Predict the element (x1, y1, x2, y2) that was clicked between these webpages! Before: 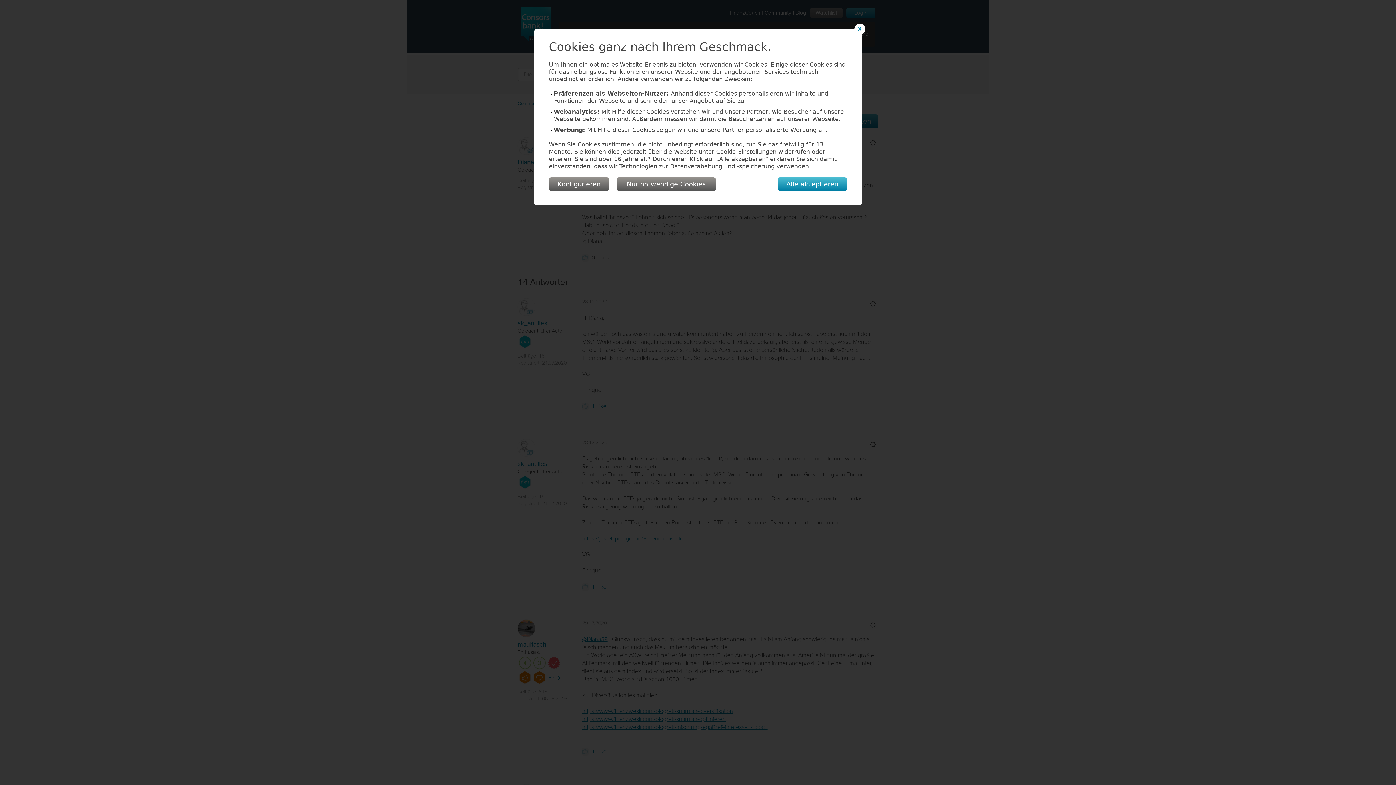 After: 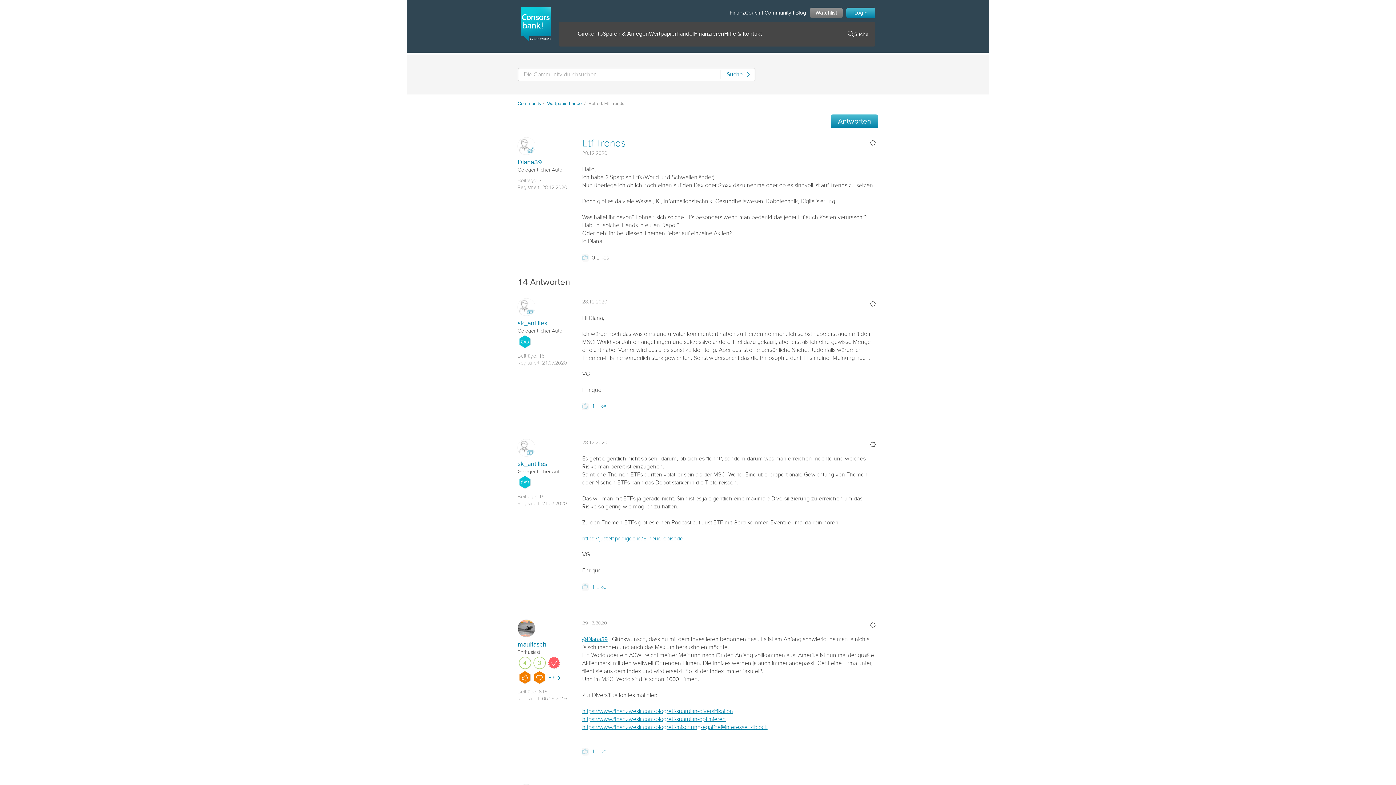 Action: bbox: (777, 177, 847, 190) label: Alle akzeptieren